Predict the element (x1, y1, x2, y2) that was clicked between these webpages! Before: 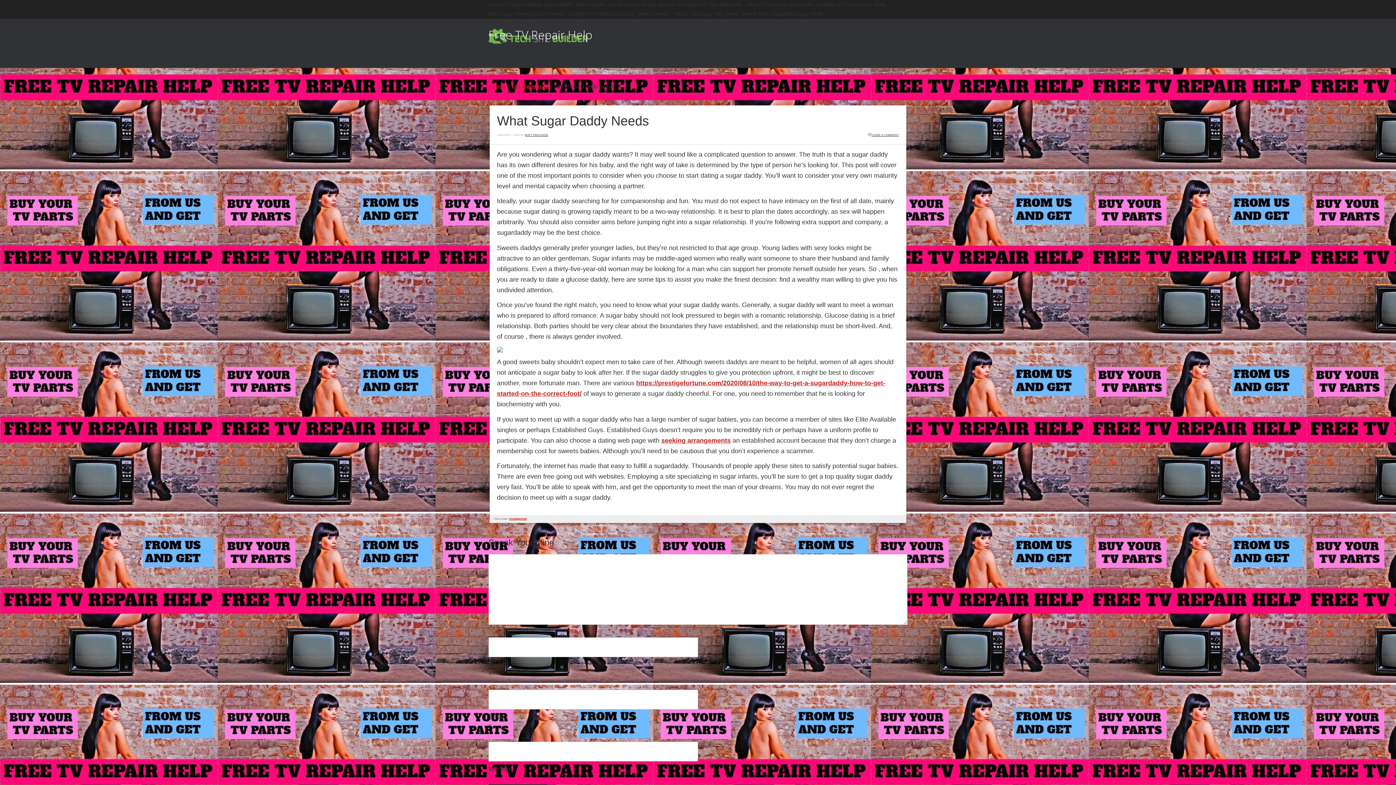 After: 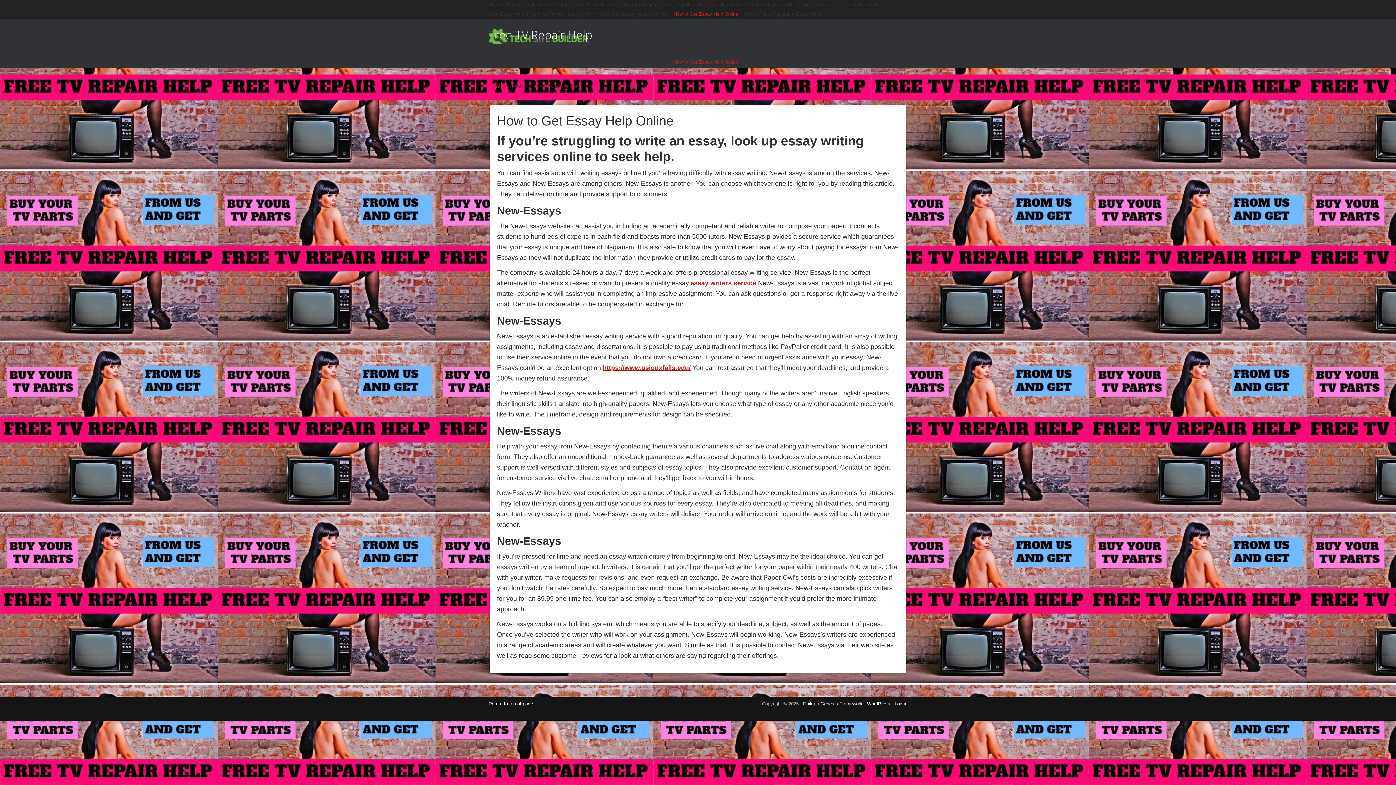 Action: label: How to Get Essay Help Online bbox: (673, 55, 742, 68)